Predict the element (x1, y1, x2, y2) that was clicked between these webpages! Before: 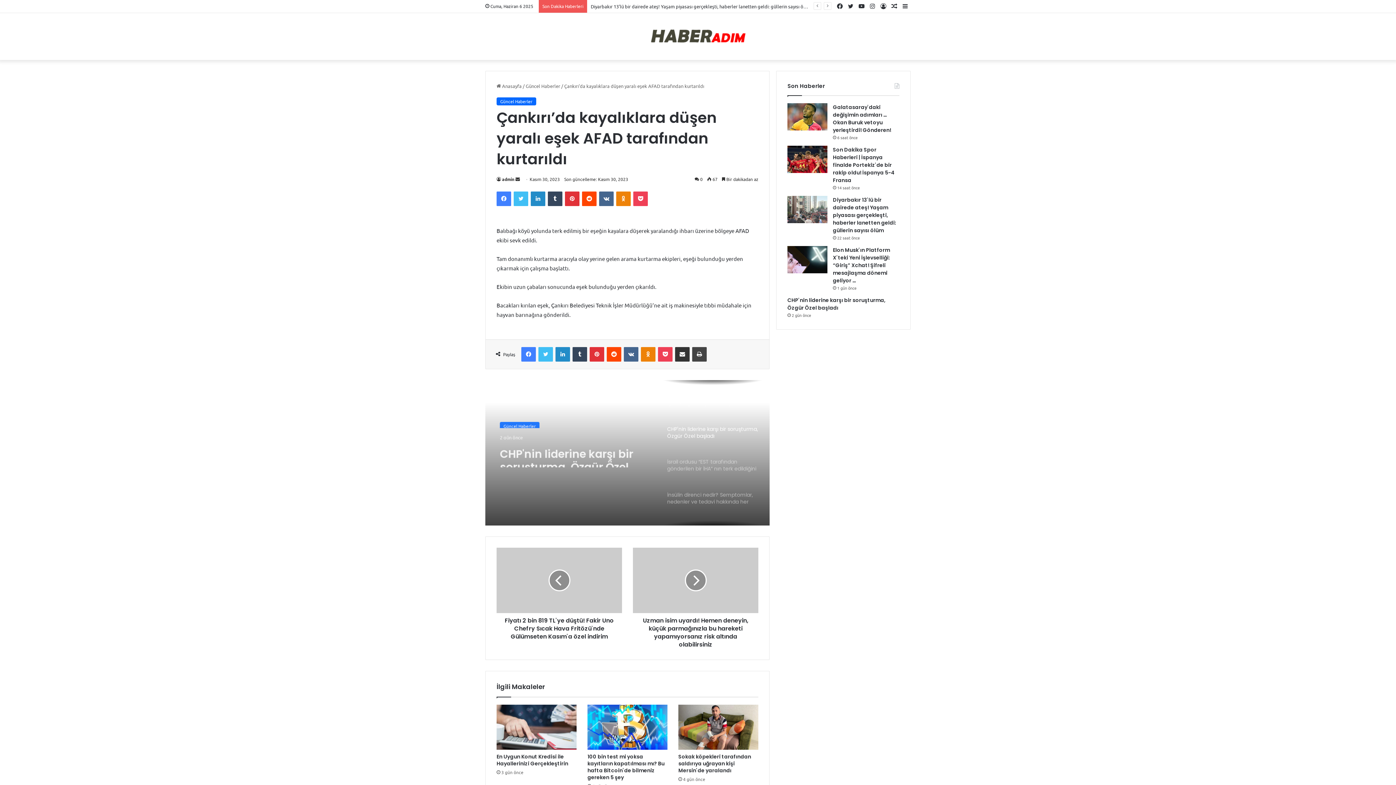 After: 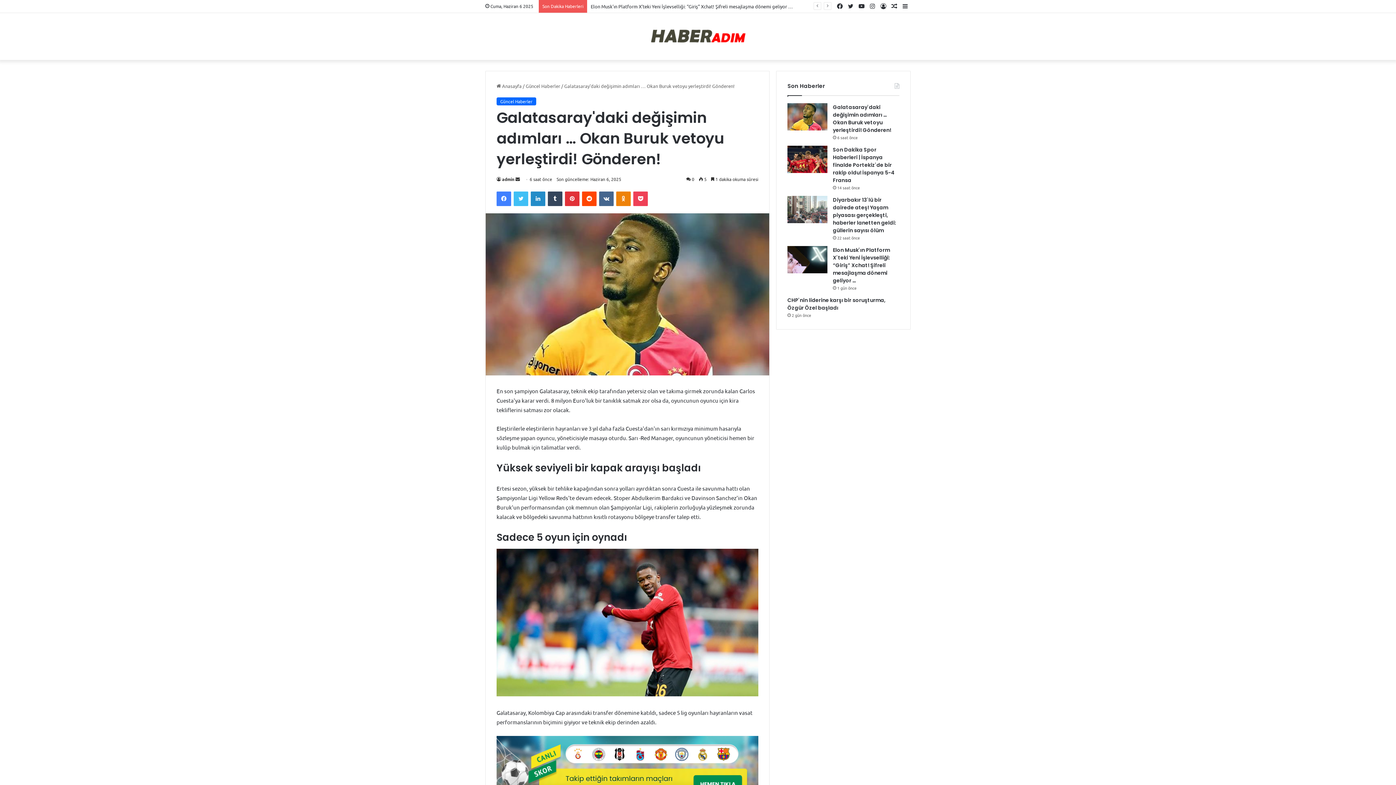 Action: bbox: (787, 103, 827, 130) label: Galatasaray'daki değişimin adımları … Okan Buruk vetoyu yerleştirdi! Gönderen!